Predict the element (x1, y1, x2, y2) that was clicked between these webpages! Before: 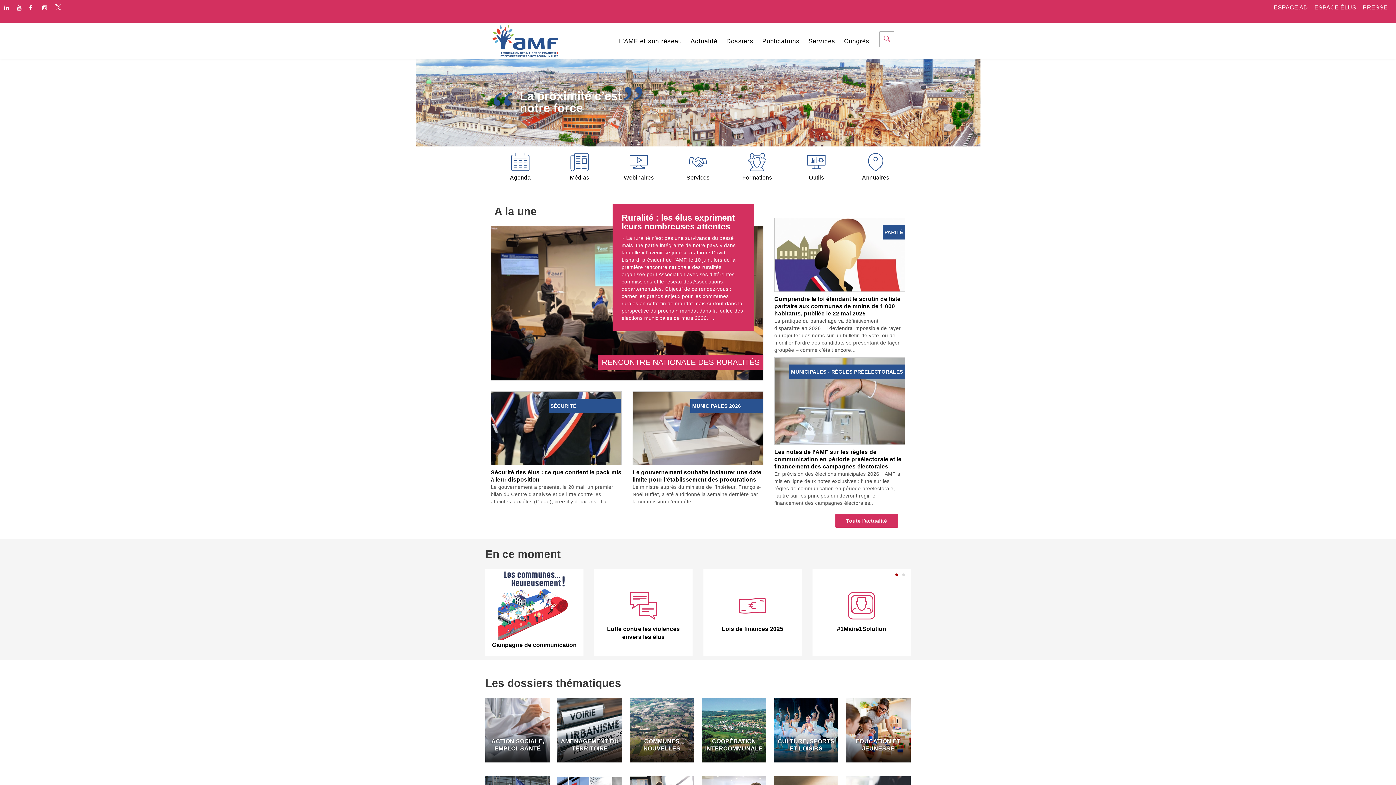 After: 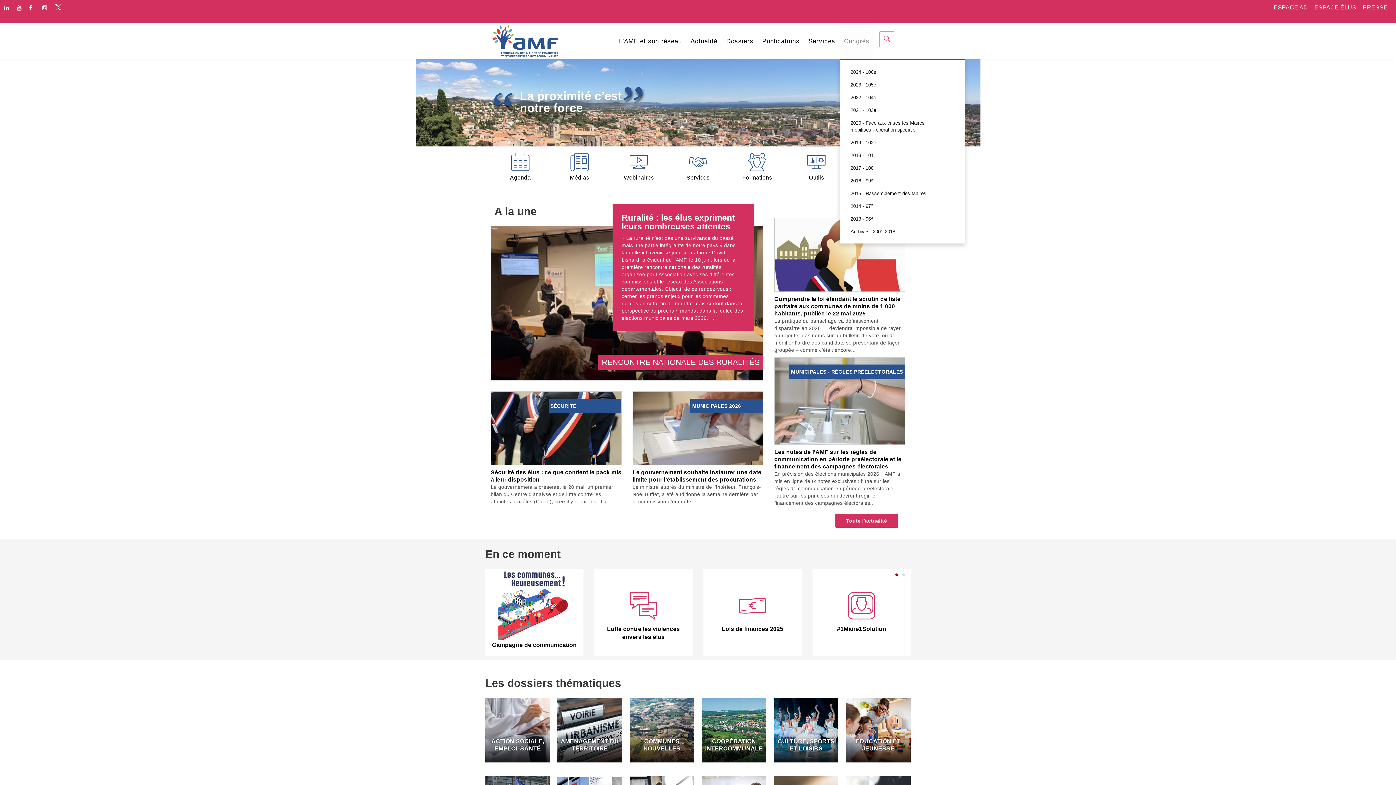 Action: bbox: (839, 22, 874, 59) label: Congrès